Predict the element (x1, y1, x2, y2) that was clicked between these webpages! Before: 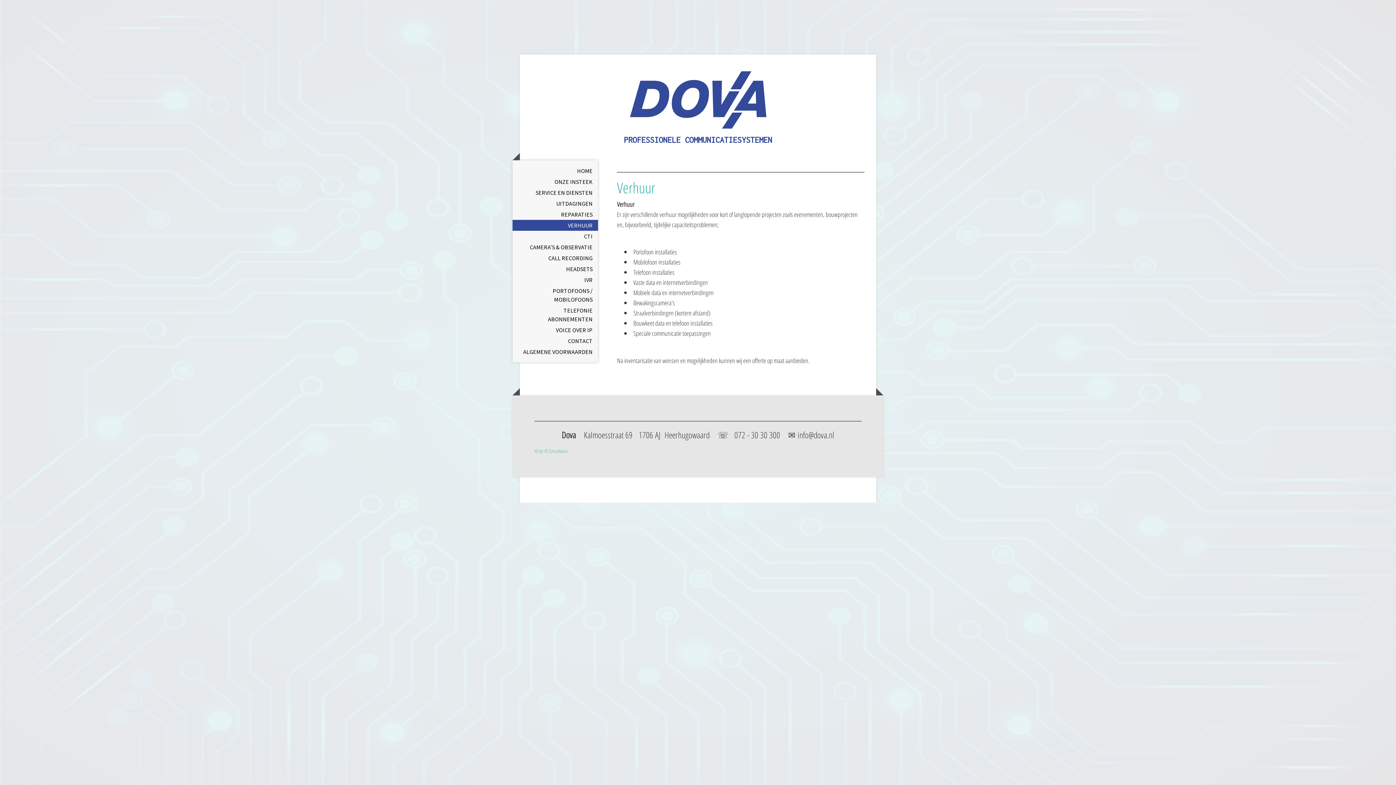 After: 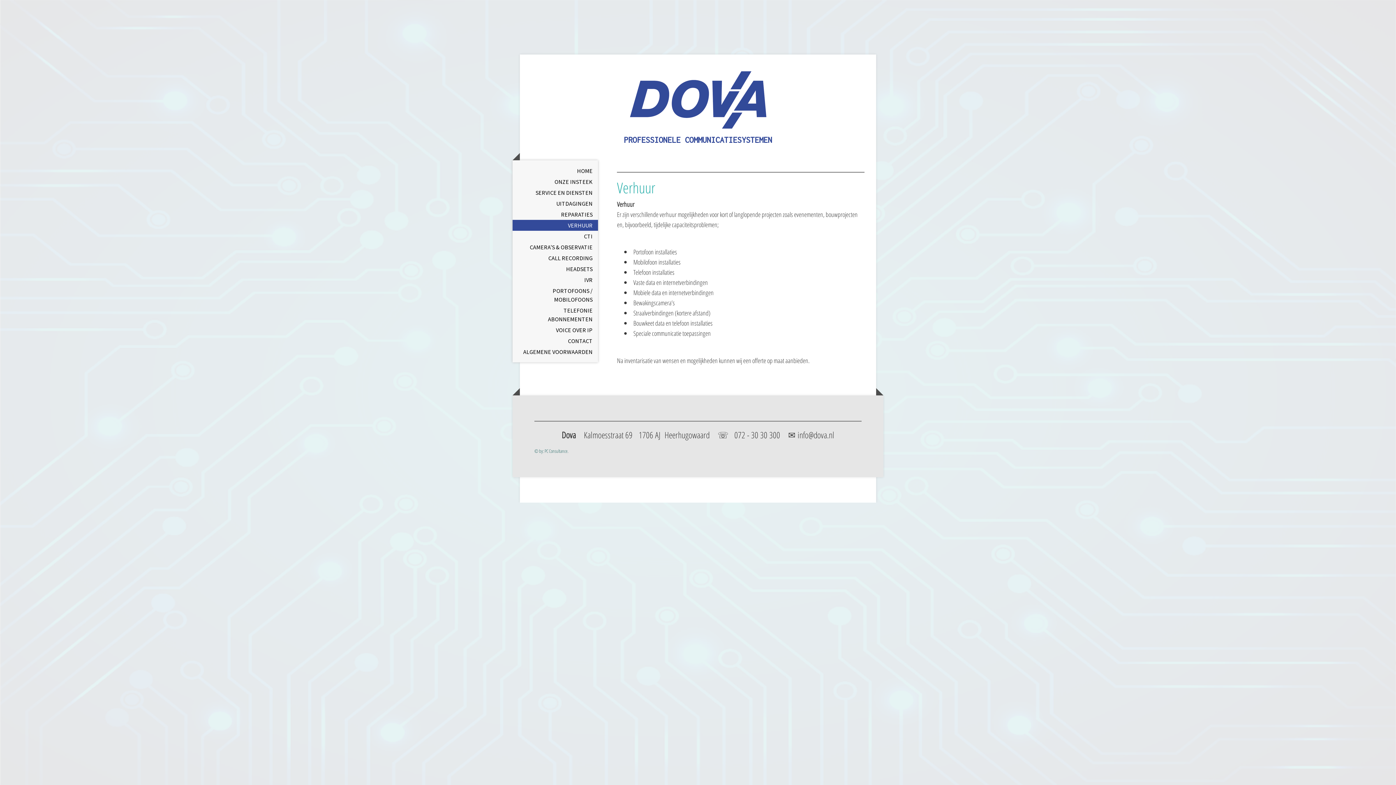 Action: label: © by: PC Consultance. bbox: (534, 445, 568, 455)